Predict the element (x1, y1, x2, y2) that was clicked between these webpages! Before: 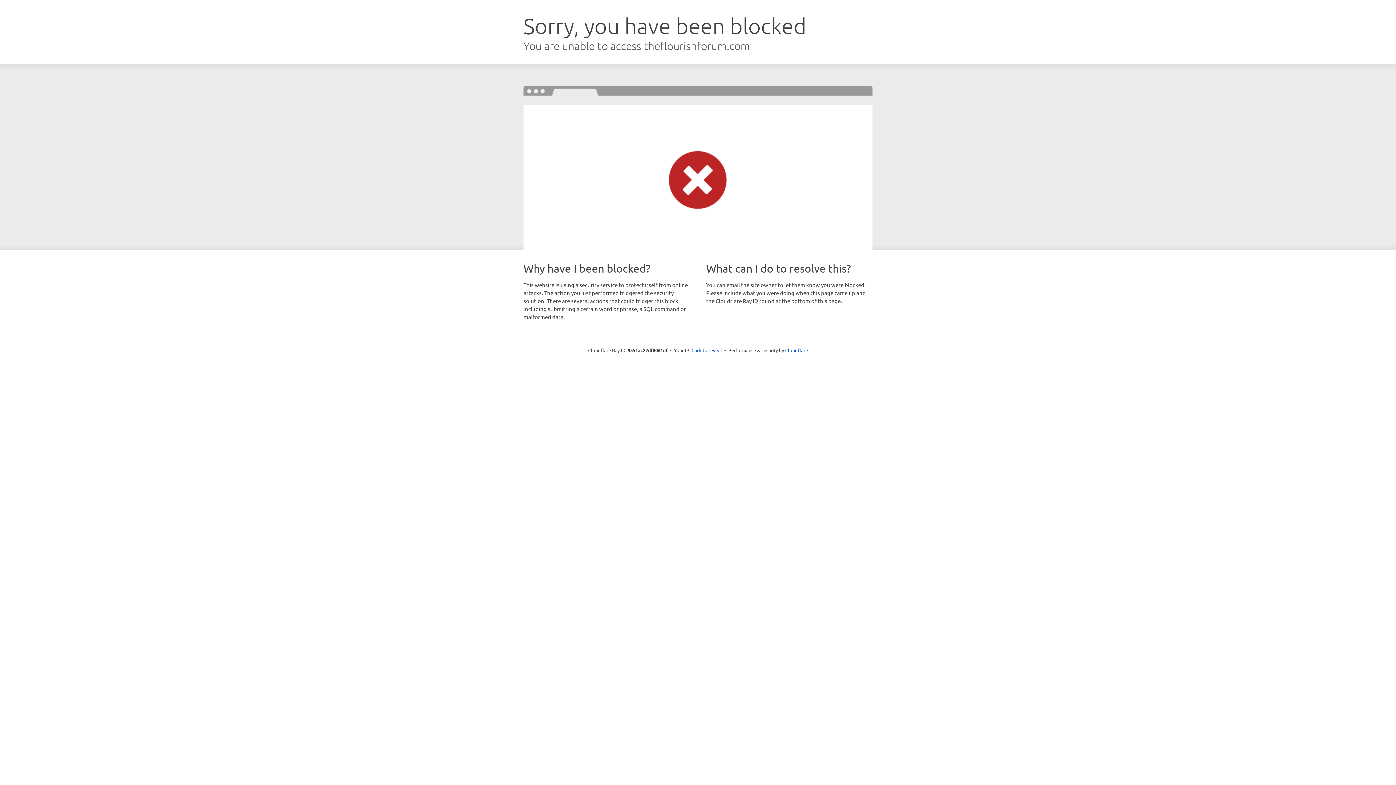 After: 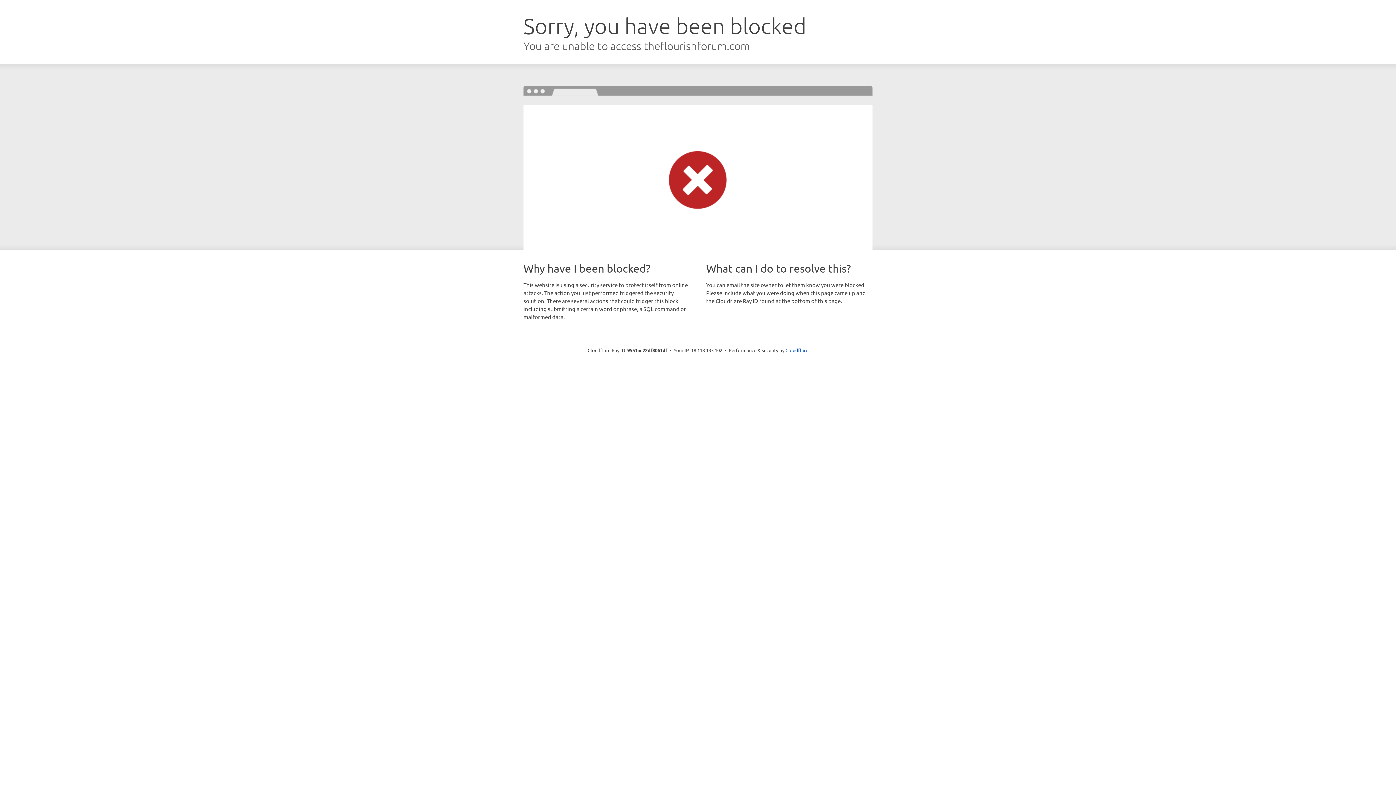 Action: bbox: (691, 346, 722, 353) label: Click to reveal